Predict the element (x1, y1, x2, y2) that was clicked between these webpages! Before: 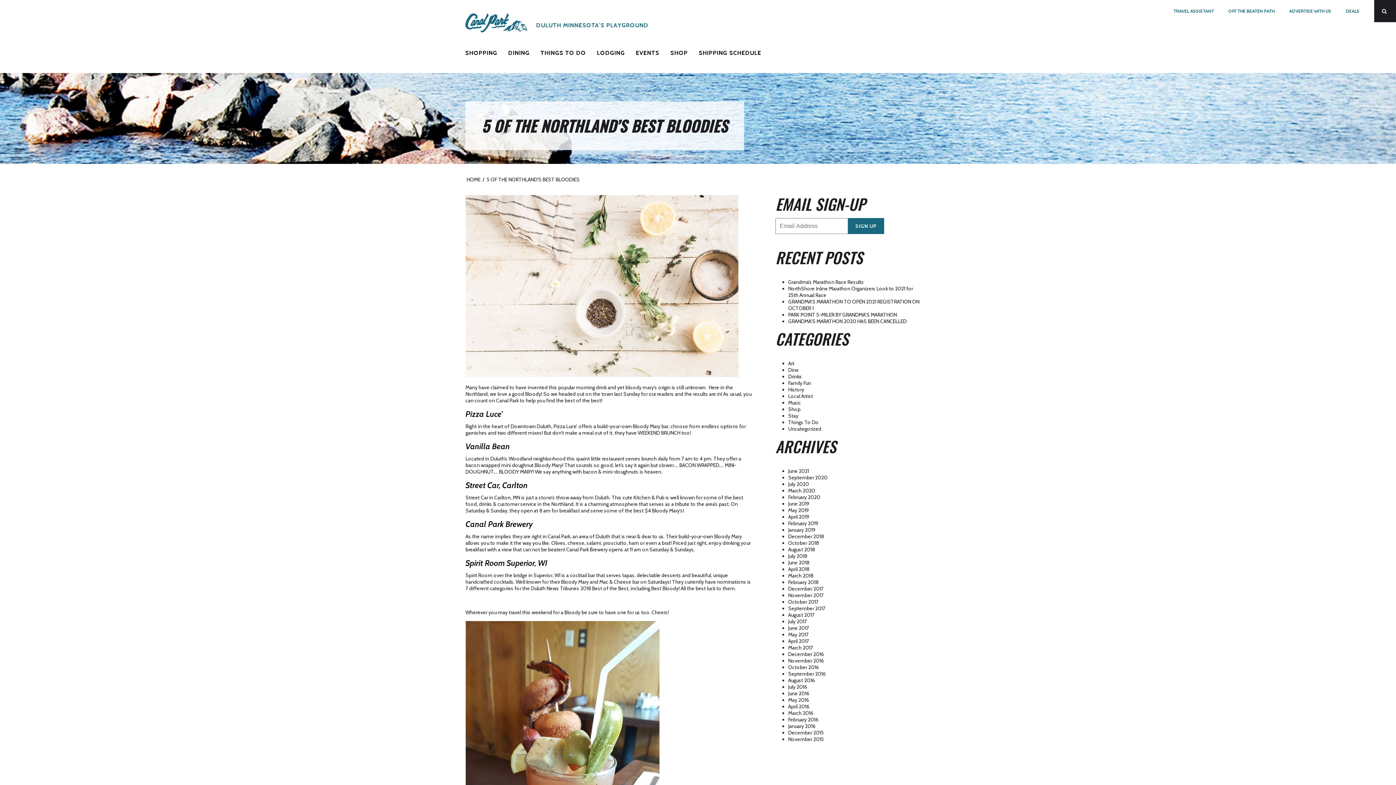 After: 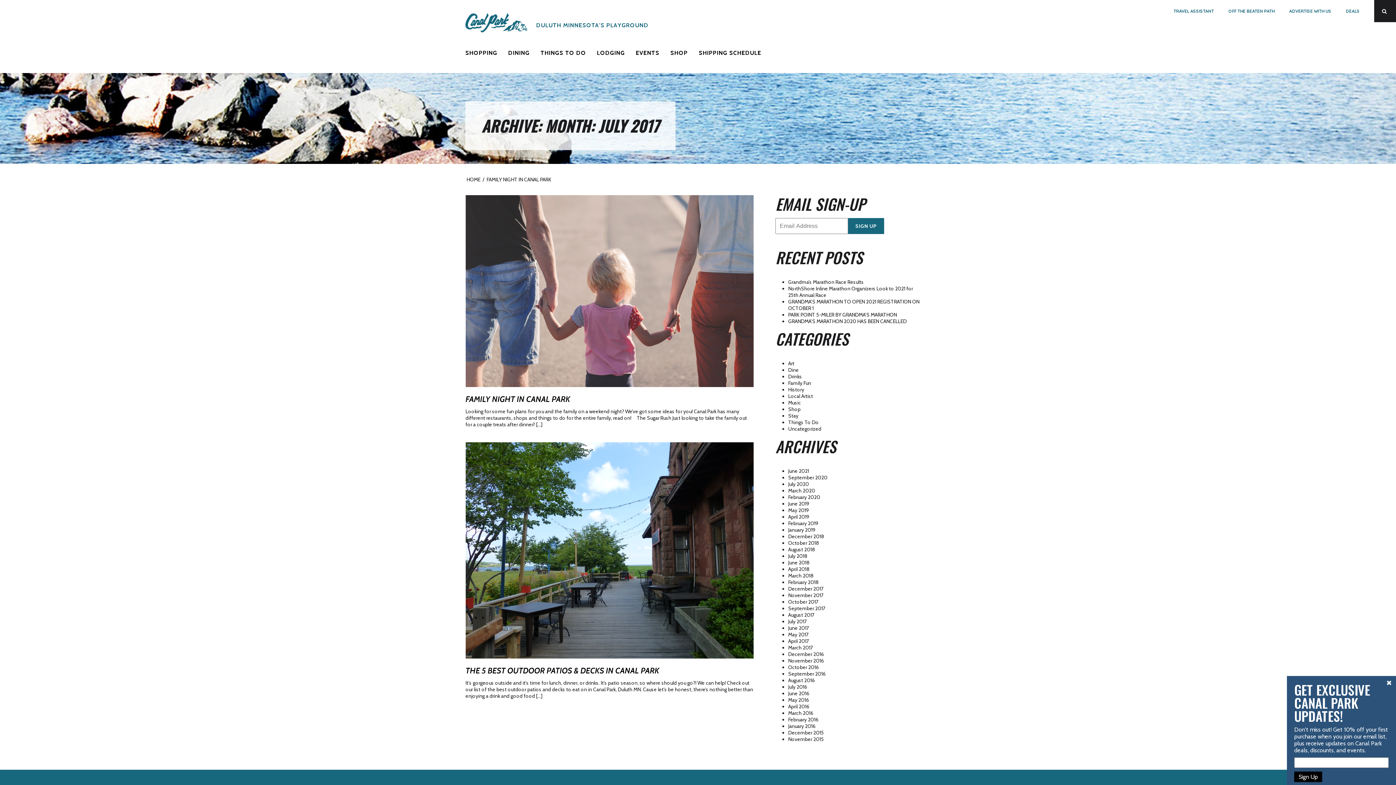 Action: label: July 2017 bbox: (788, 618, 806, 625)